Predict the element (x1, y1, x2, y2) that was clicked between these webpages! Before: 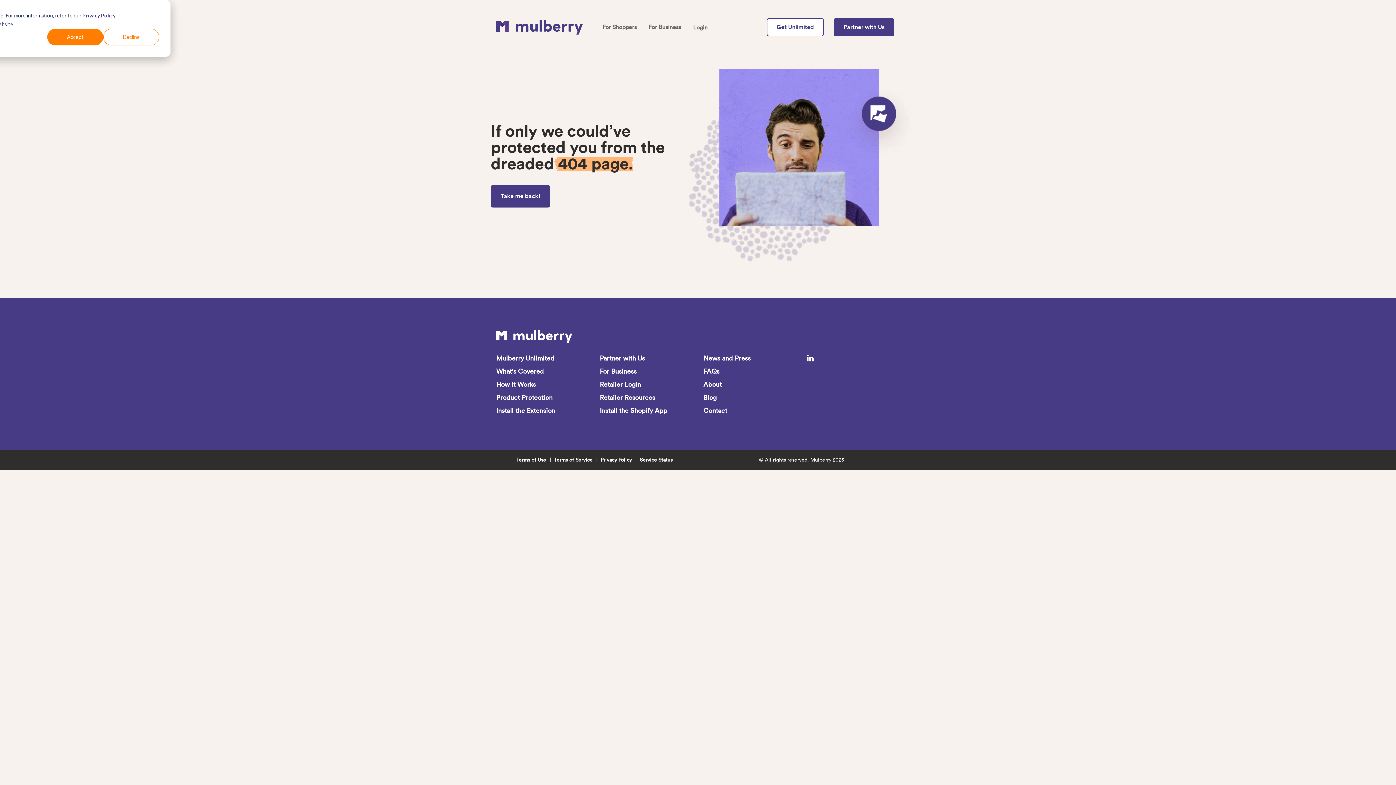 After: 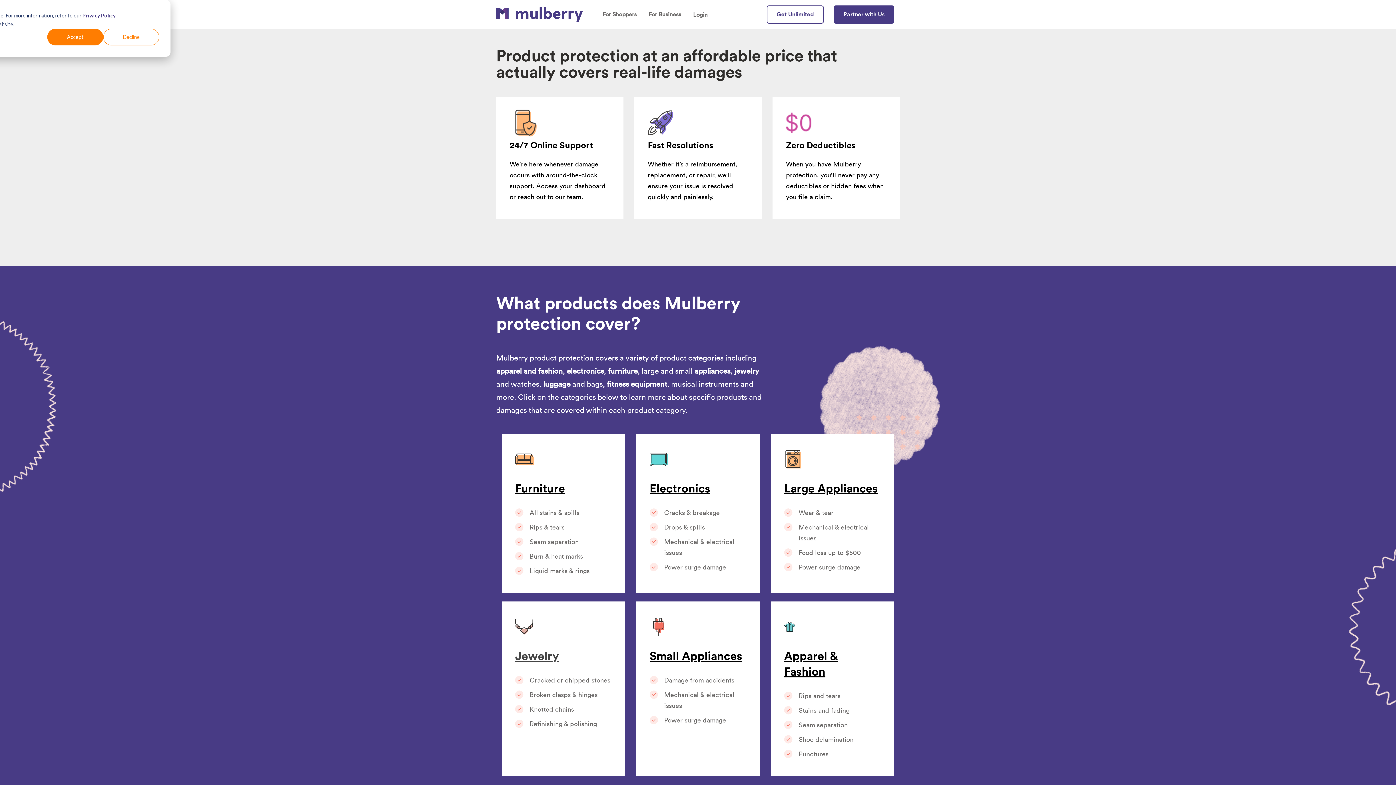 Action: bbox: (602, 23, 636, 30) label: For Shoppers